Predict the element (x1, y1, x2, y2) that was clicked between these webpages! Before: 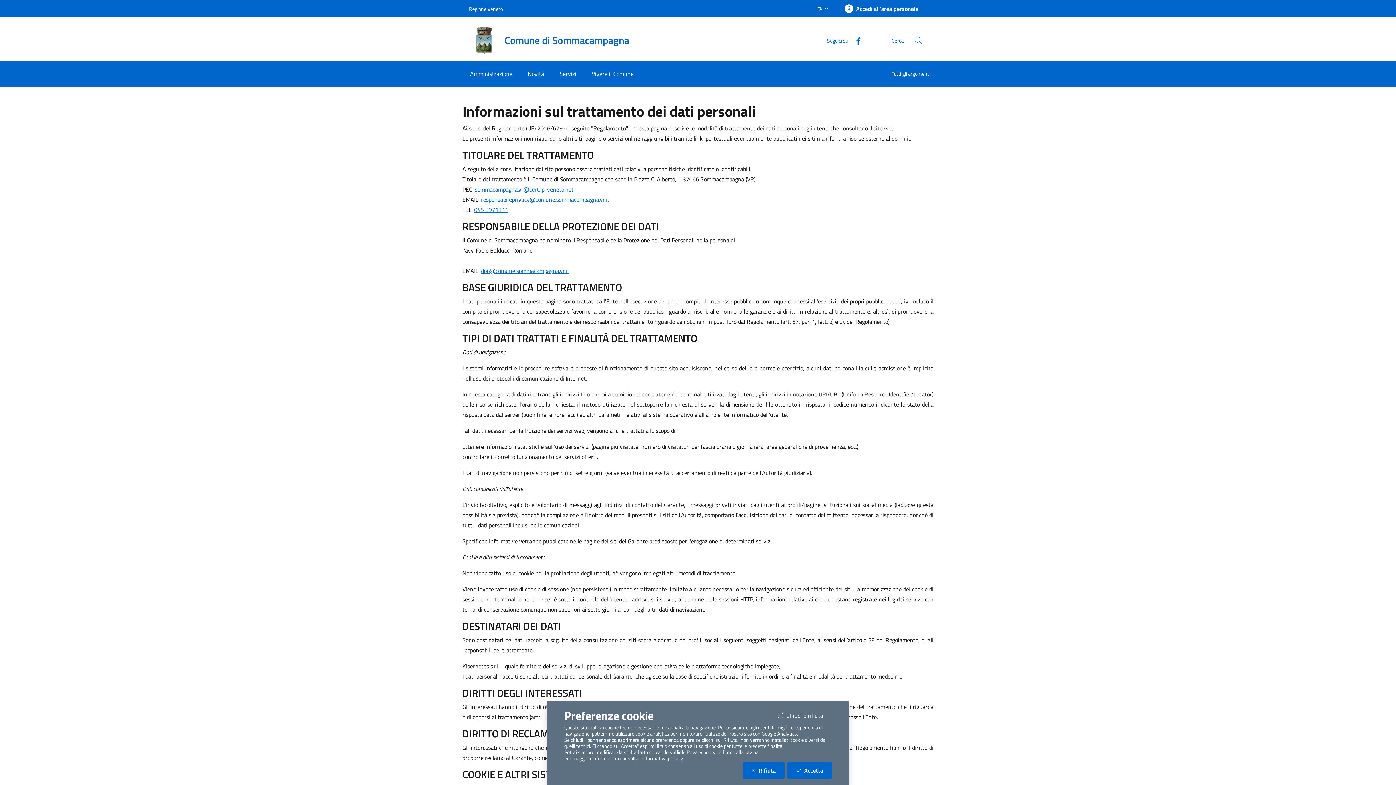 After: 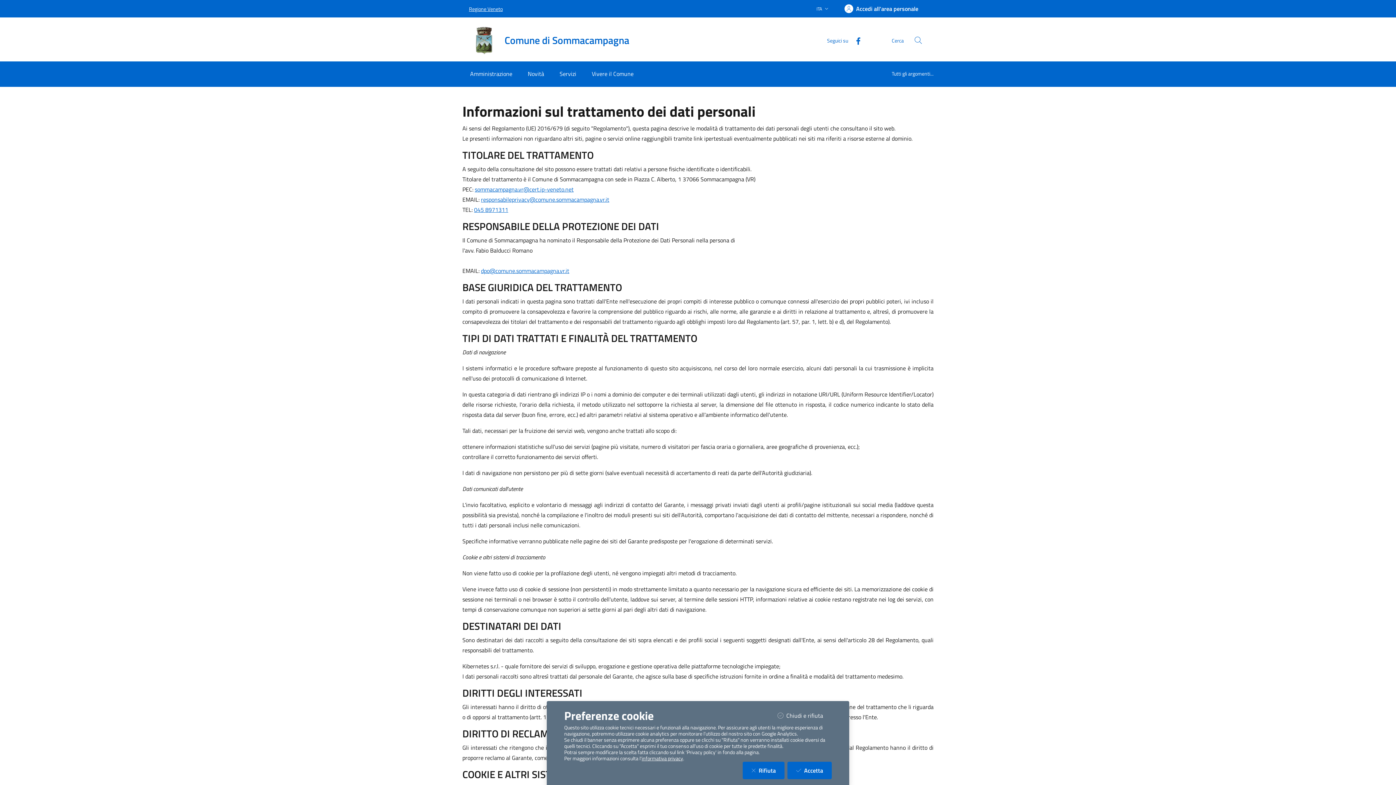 Action: bbox: (469, 0, 502, 16) label: Regione Veneto